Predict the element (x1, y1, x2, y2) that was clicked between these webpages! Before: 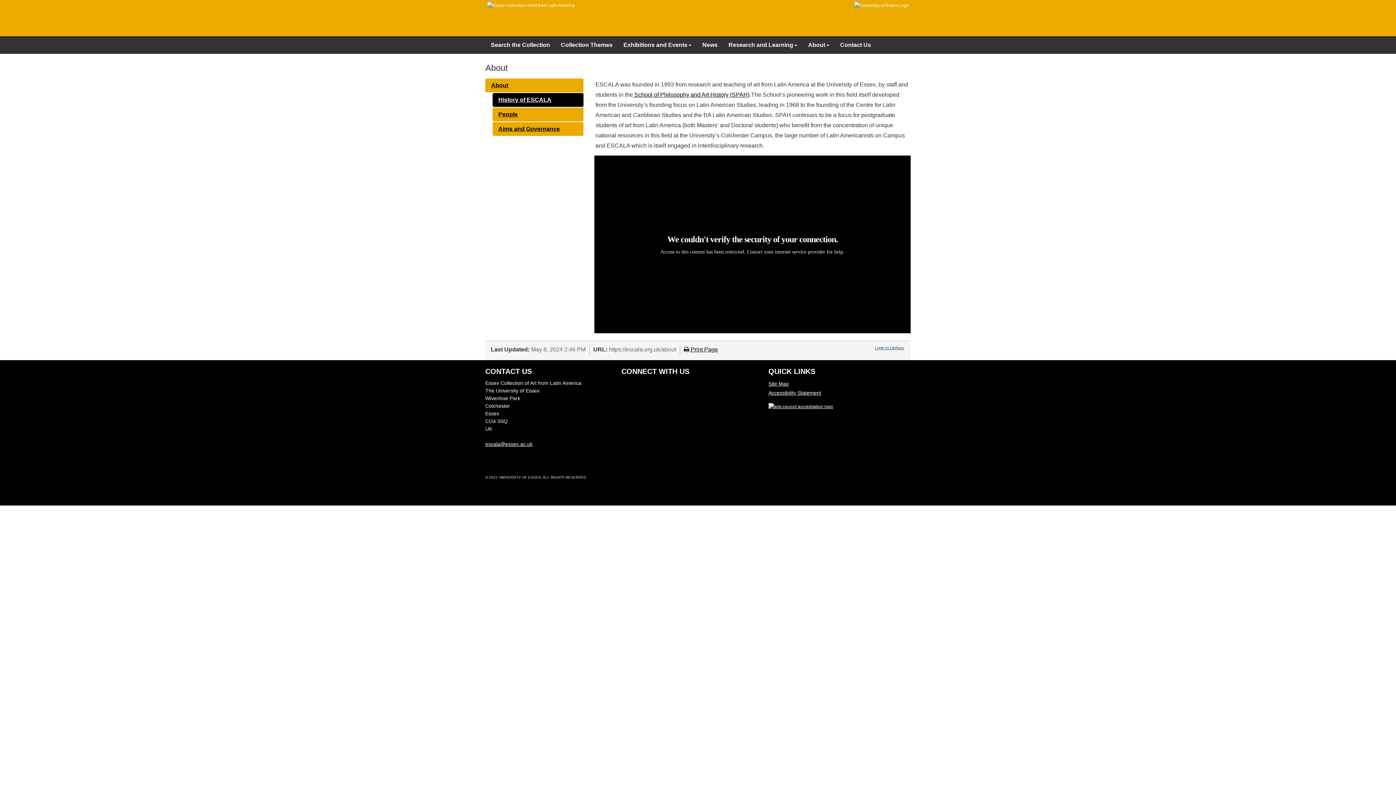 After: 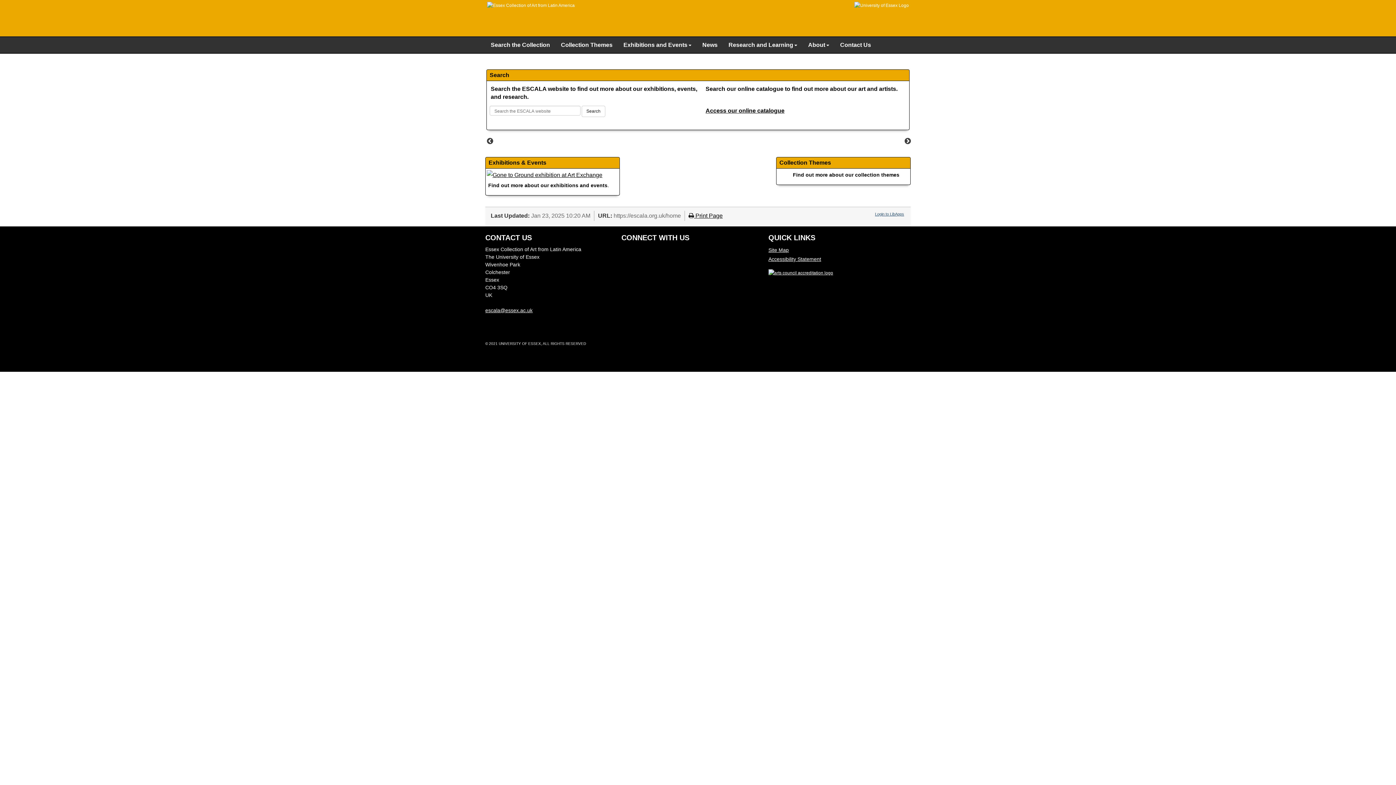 Action: bbox: (485, 13, 576, 18)